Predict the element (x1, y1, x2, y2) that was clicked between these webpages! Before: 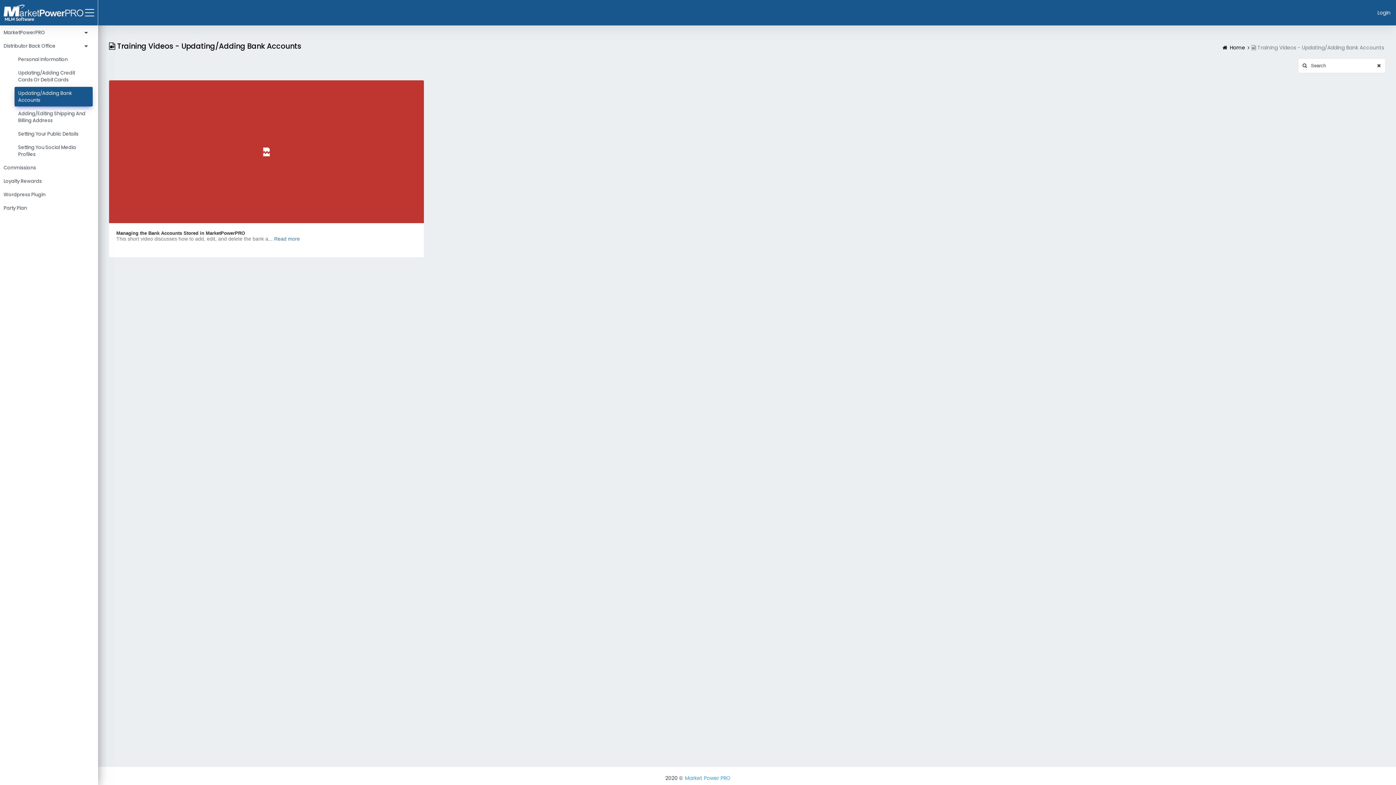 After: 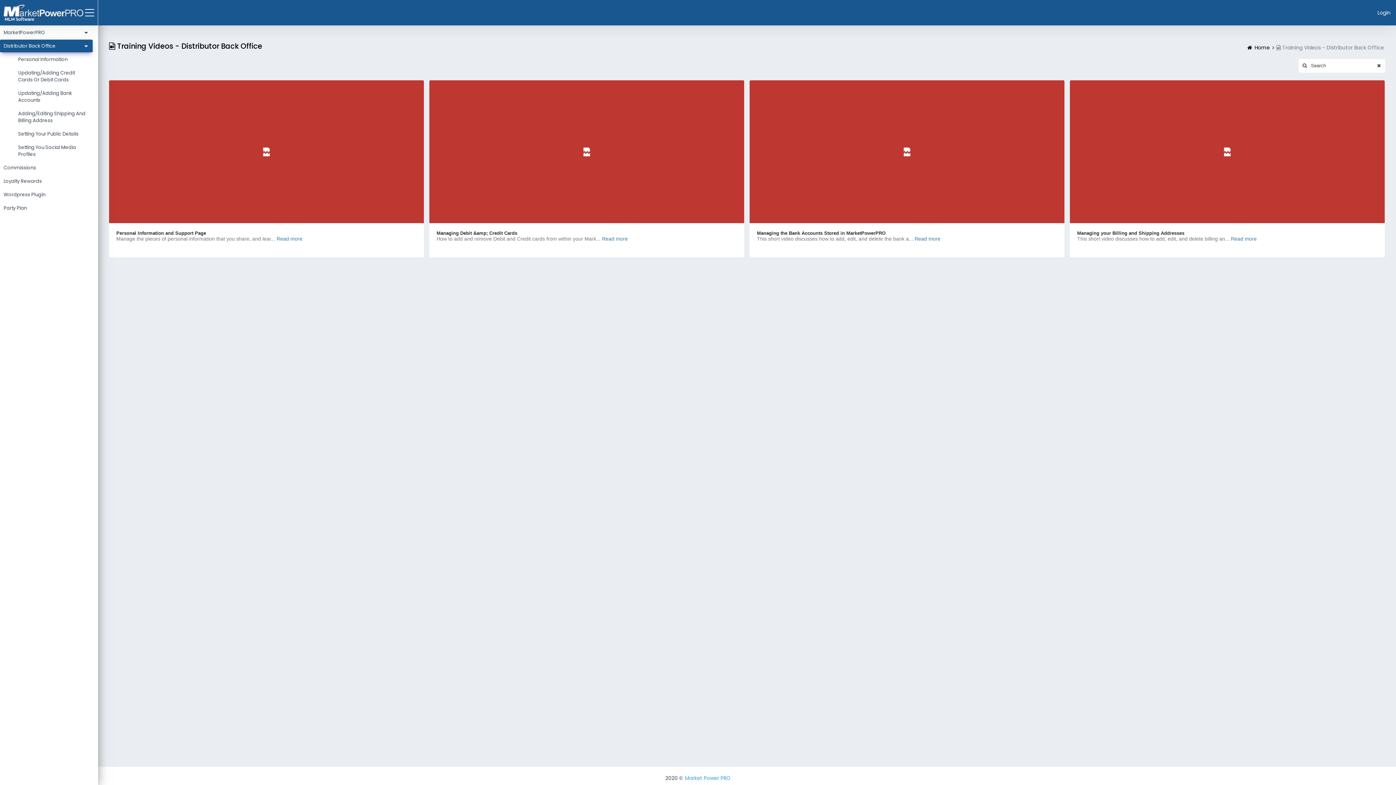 Action: bbox: (0, 39, 92, 52) label: Distributor Back Office